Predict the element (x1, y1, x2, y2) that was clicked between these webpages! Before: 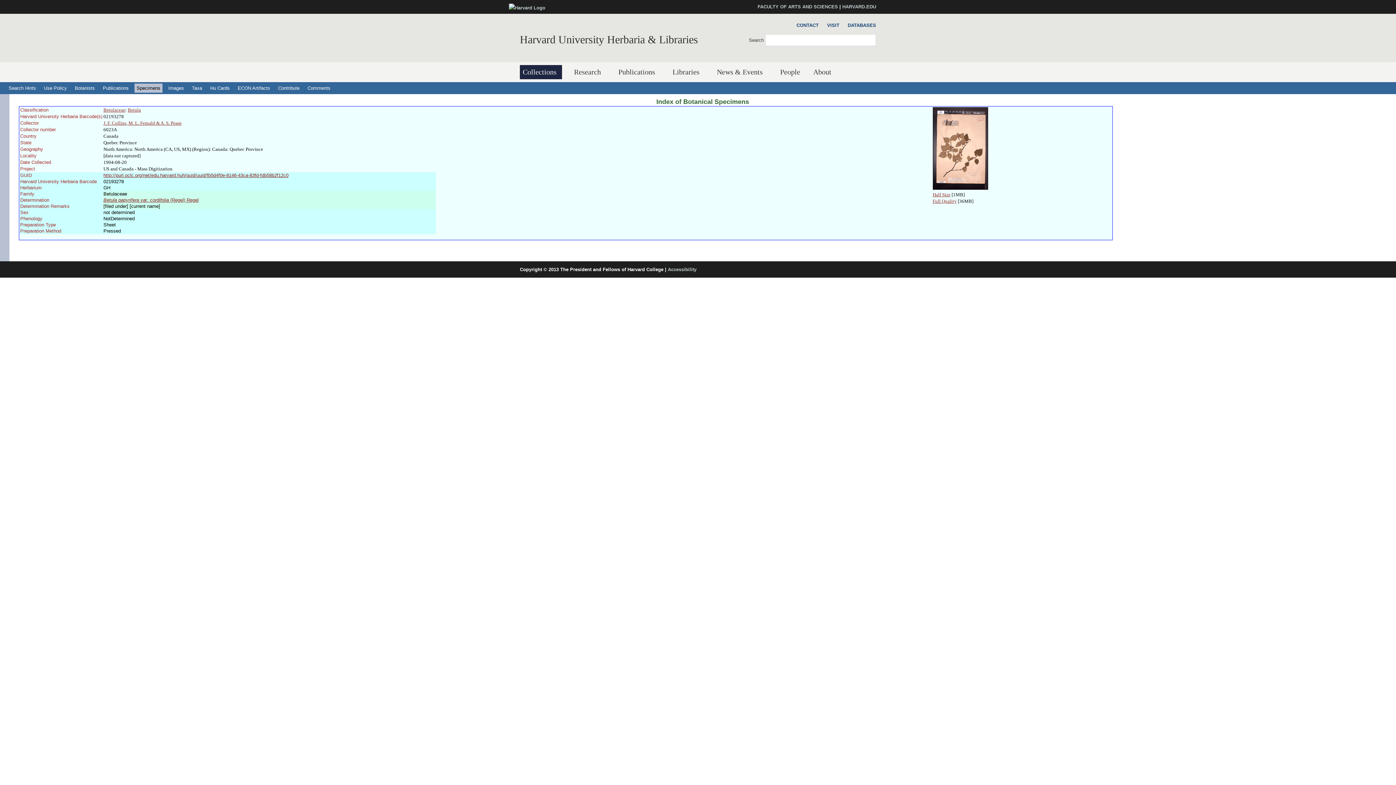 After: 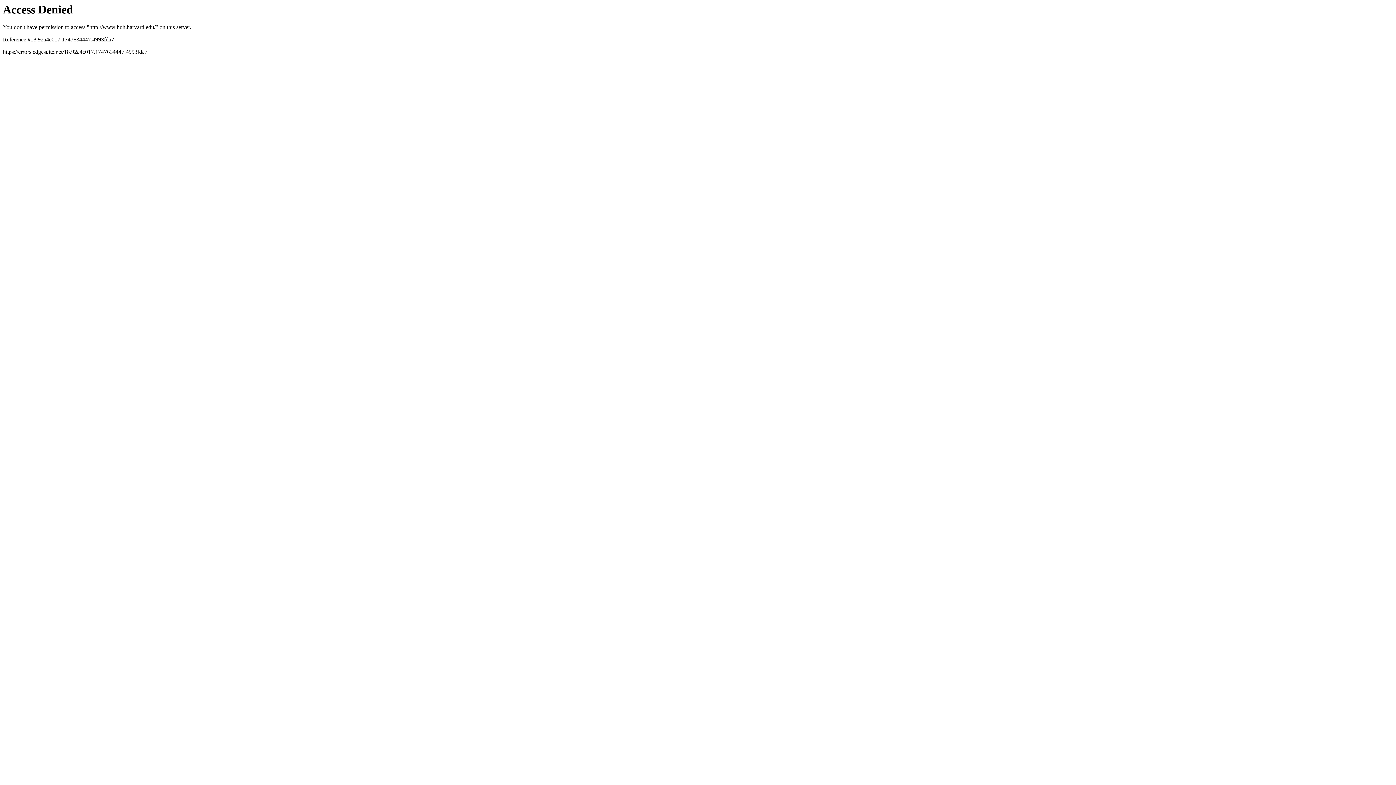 Action: bbox: (520, 33, 698, 45) label: Harvard University Herbaria & Libraries